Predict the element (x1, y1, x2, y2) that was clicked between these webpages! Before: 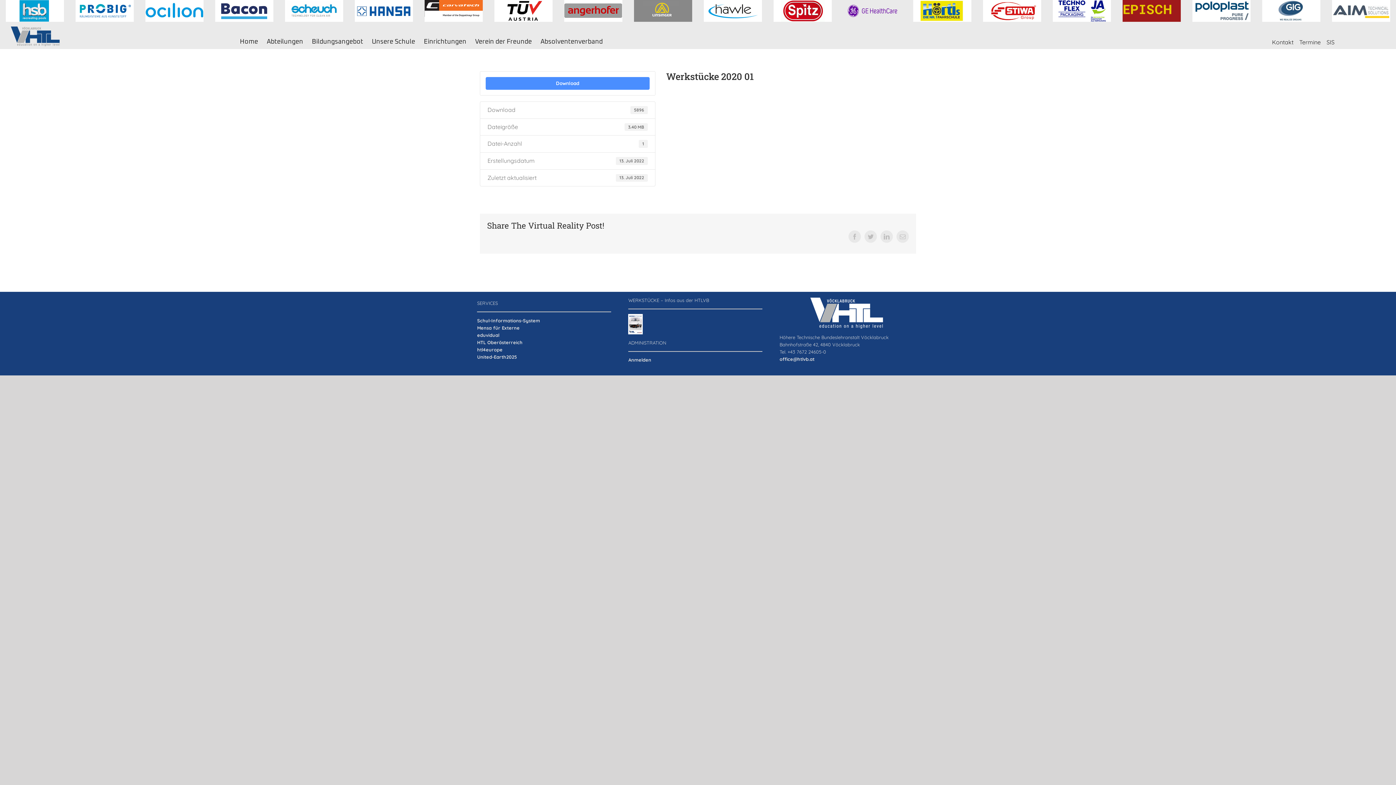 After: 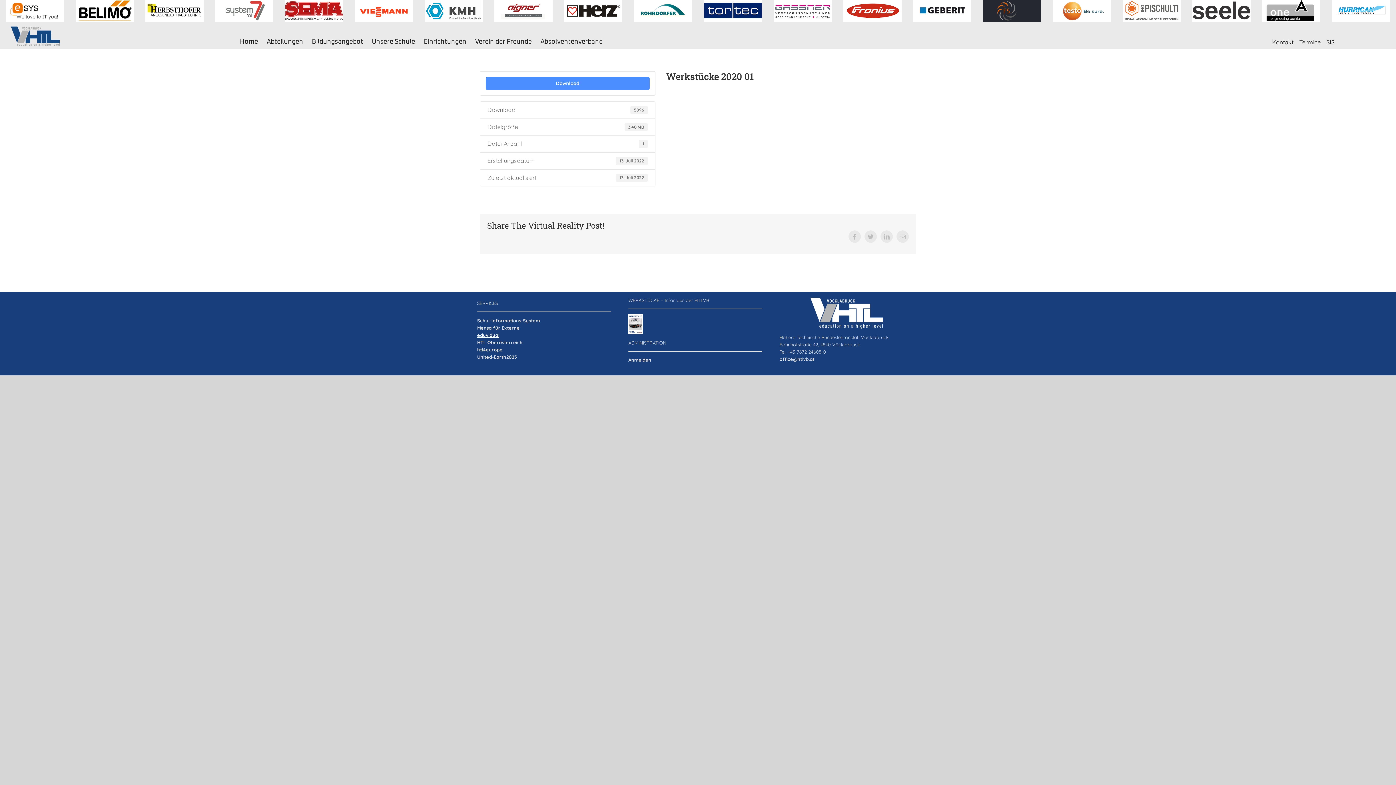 Action: bbox: (477, 332, 499, 338) label: eduvidual